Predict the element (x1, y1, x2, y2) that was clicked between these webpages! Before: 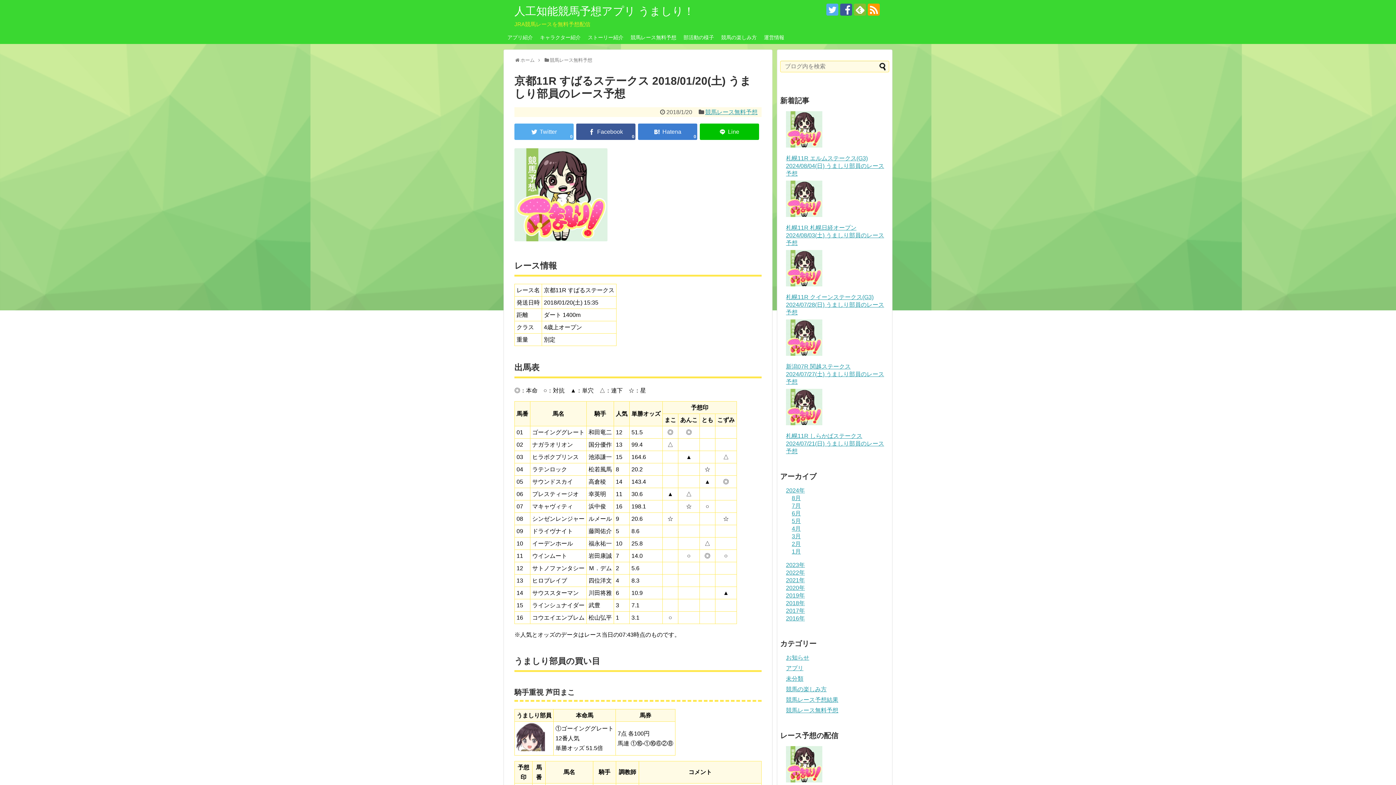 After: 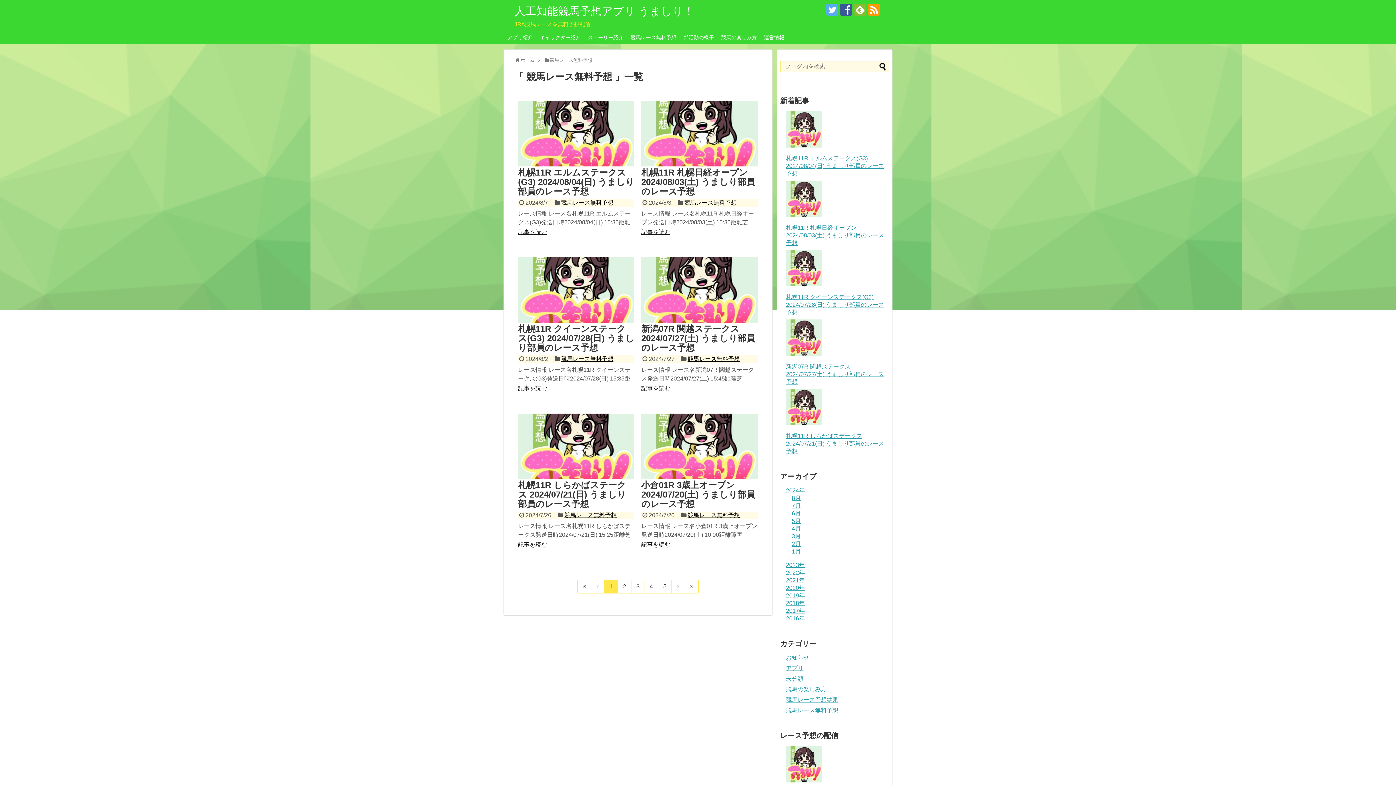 Action: label: 競馬レース無料予想 bbox: (705, 109, 757, 115)